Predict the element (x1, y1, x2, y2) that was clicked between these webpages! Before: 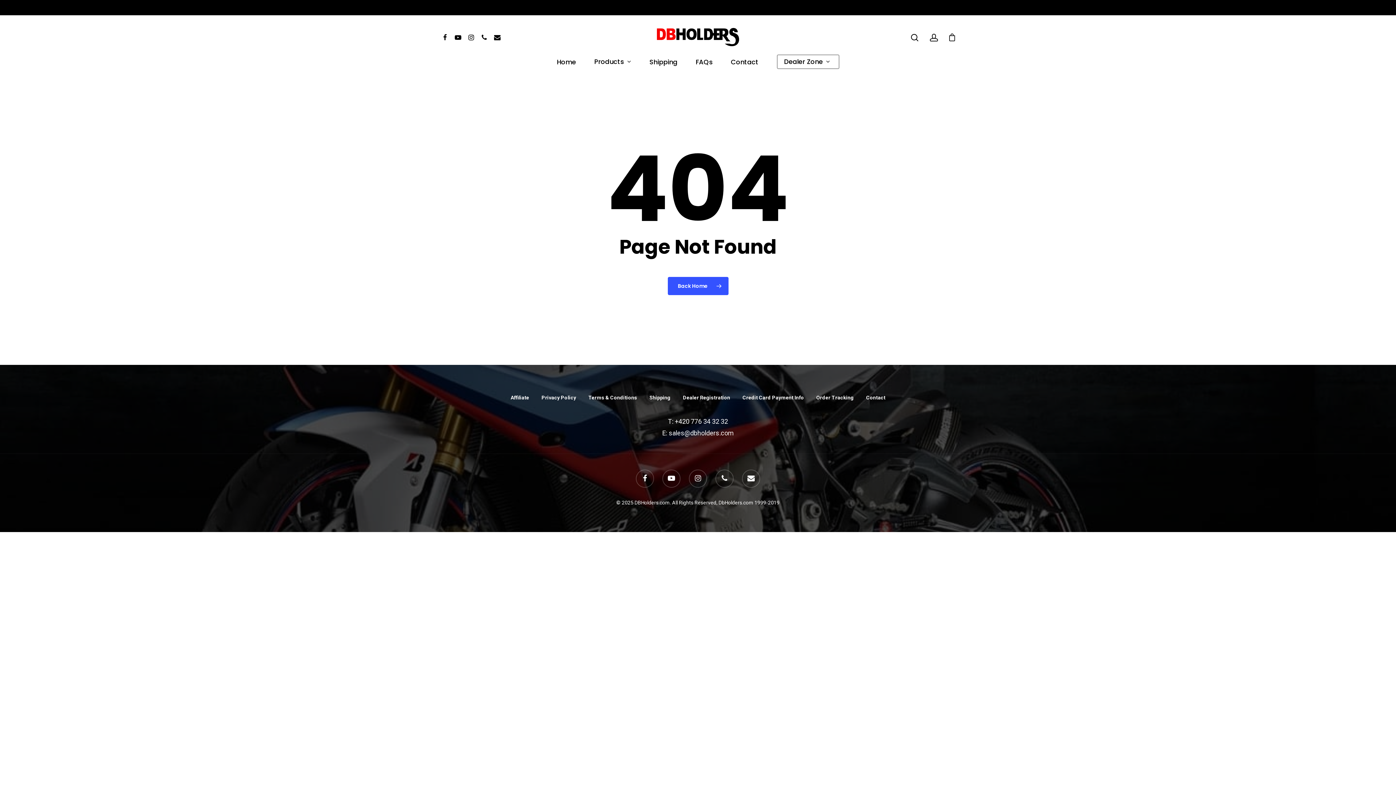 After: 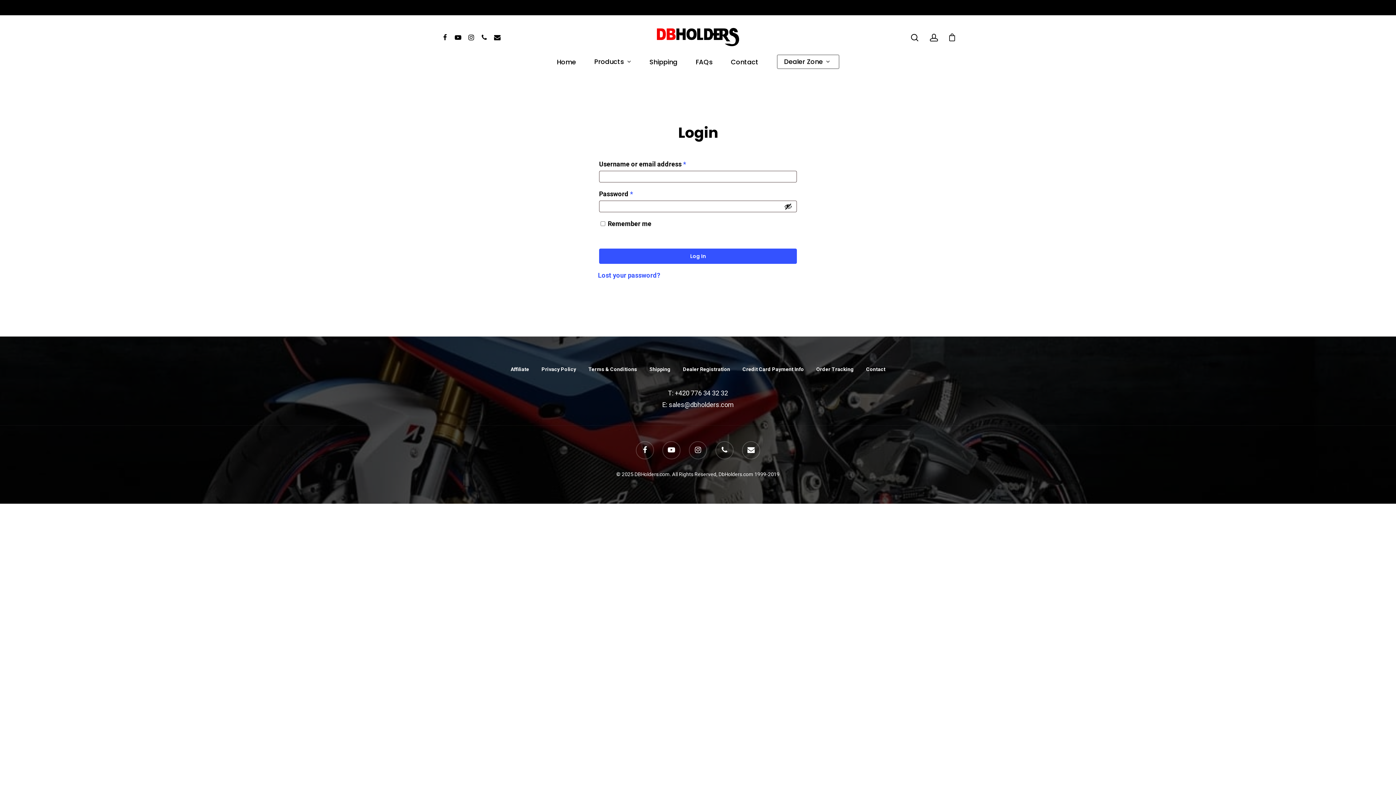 Action: bbox: (929, 33, 938, 40)